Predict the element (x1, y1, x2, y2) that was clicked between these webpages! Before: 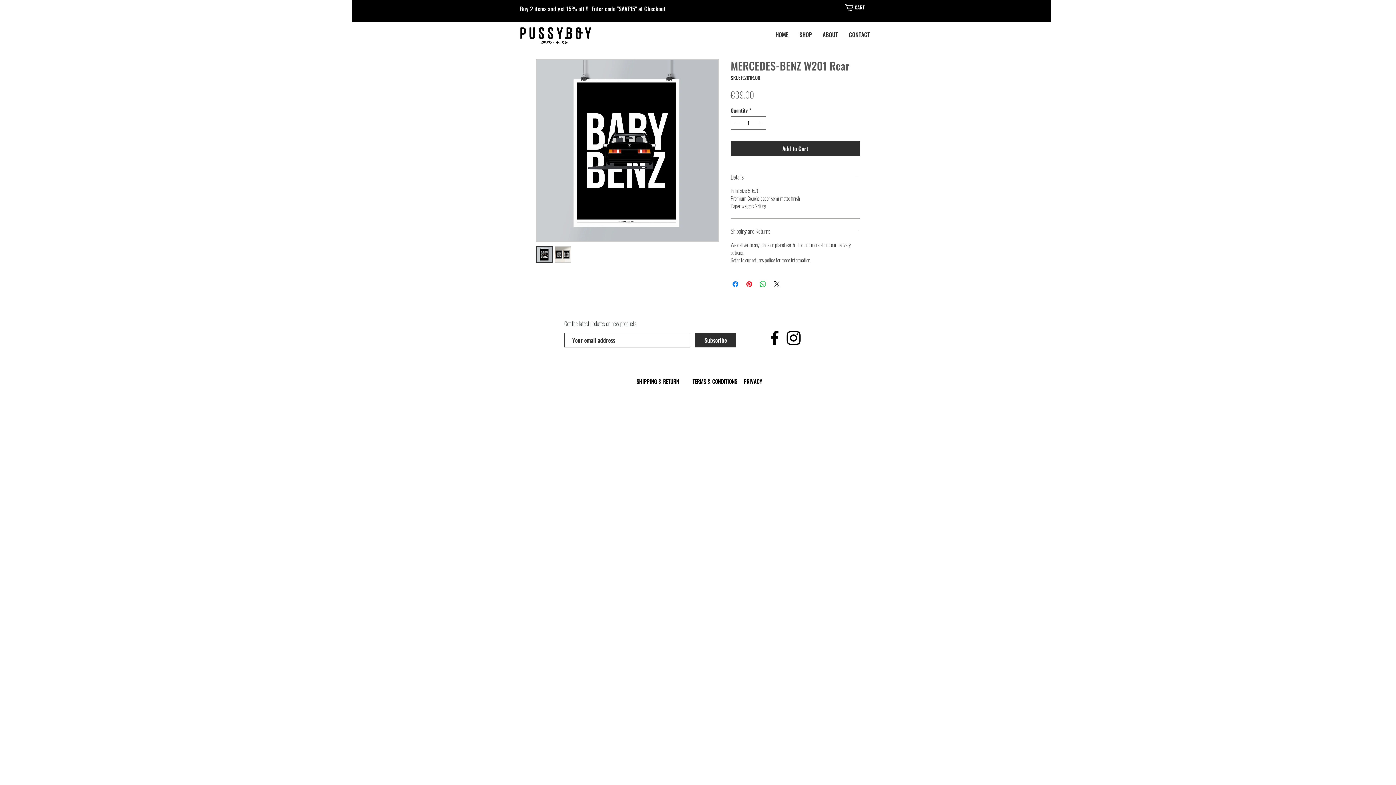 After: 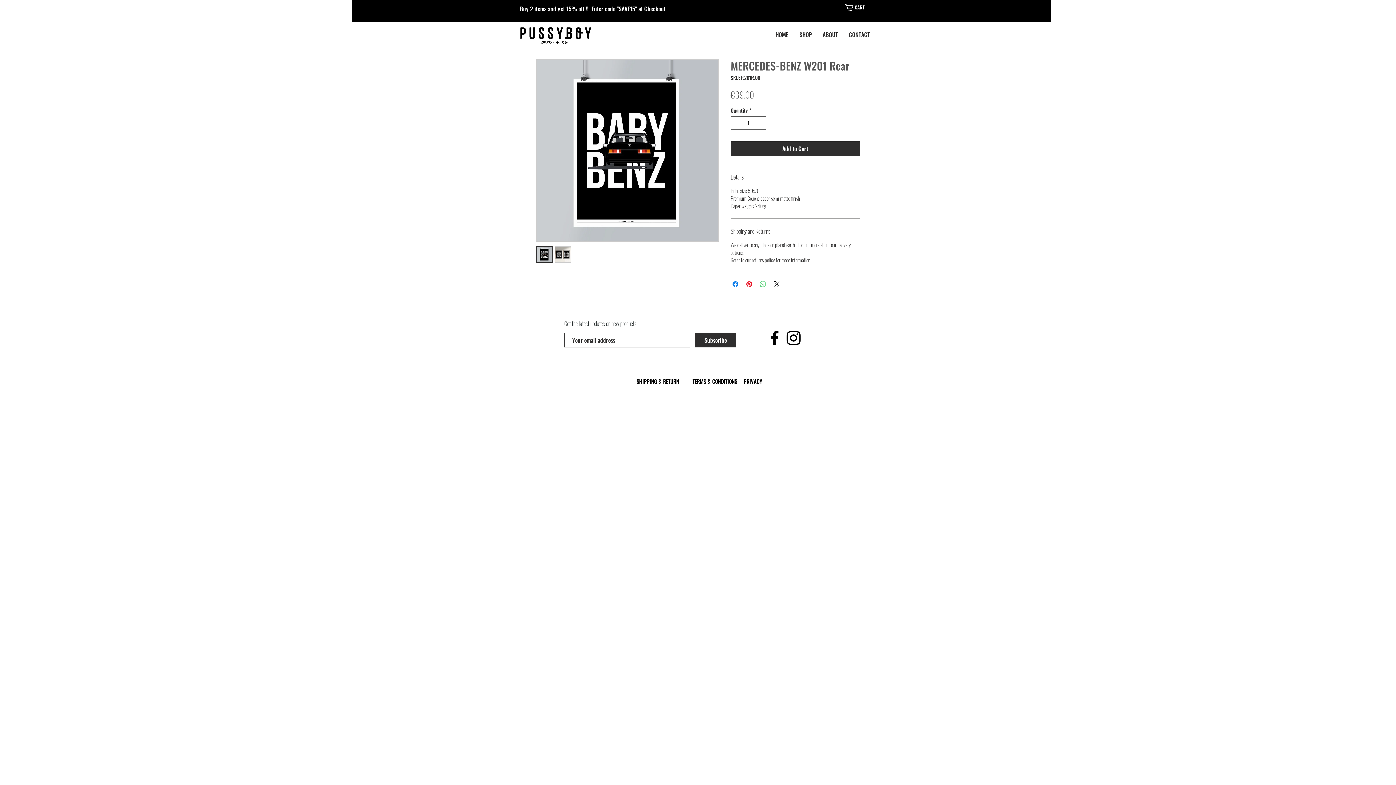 Action: bbox: (758, 280, 767, 288) label: Share on WhatsApp